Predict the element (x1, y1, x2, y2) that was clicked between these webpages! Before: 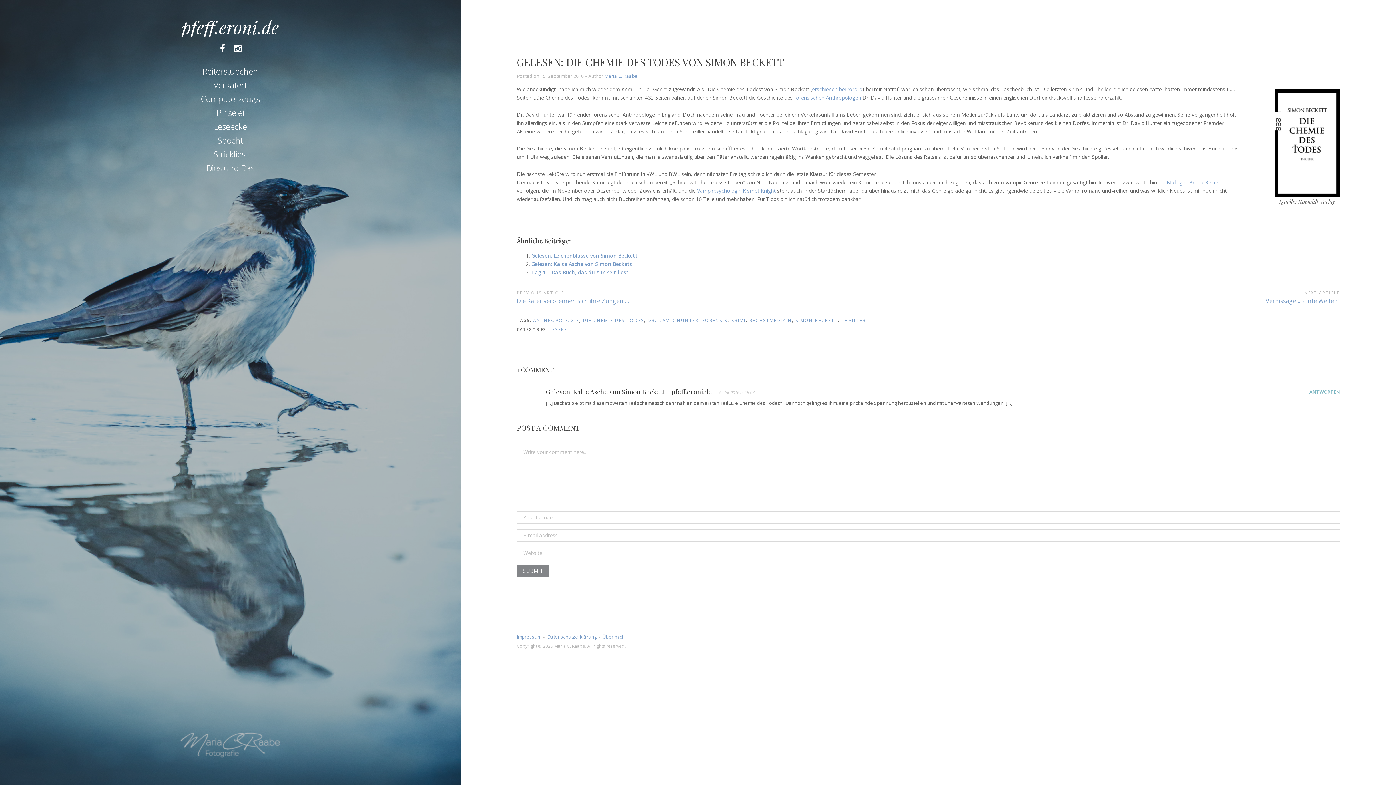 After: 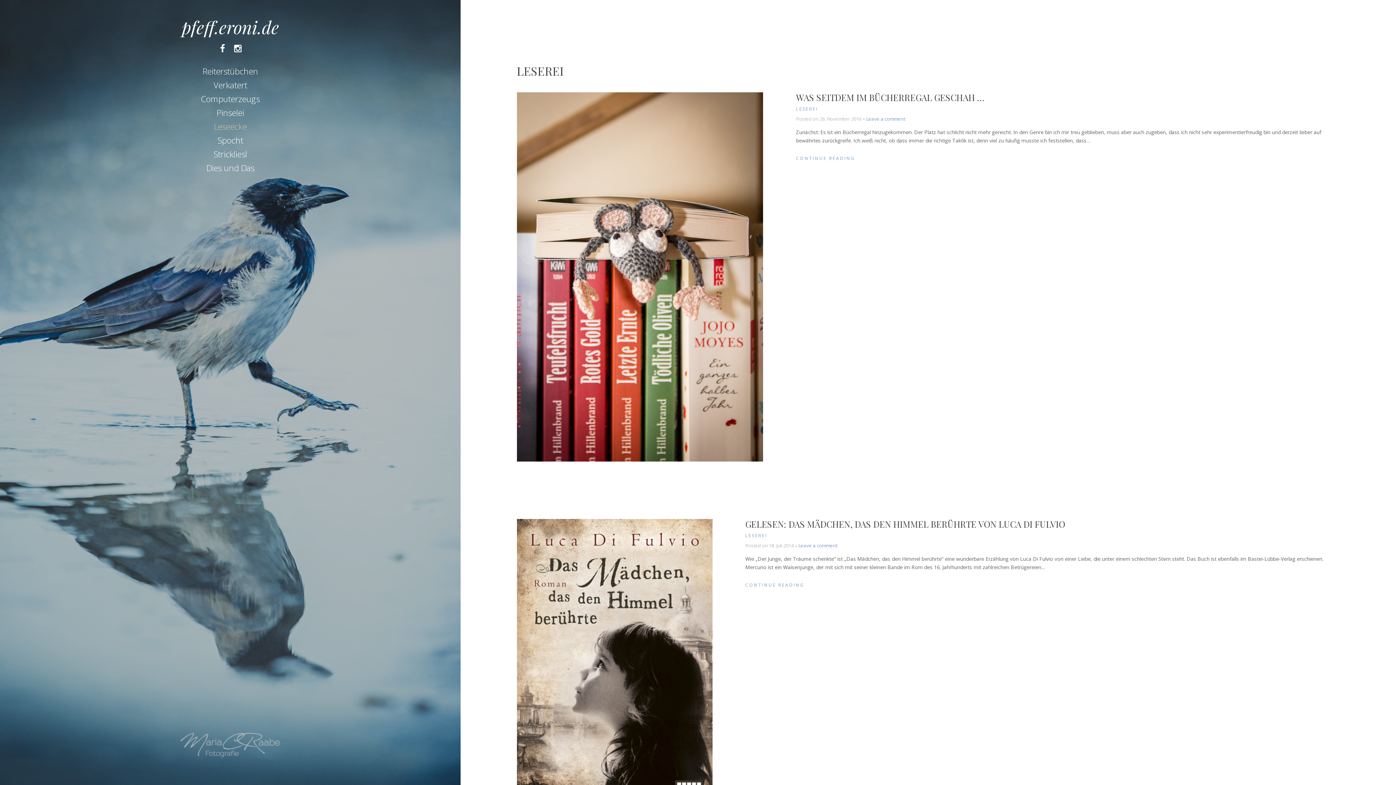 Action: label: Leseecke bbox: (208, 118, 252, 134)